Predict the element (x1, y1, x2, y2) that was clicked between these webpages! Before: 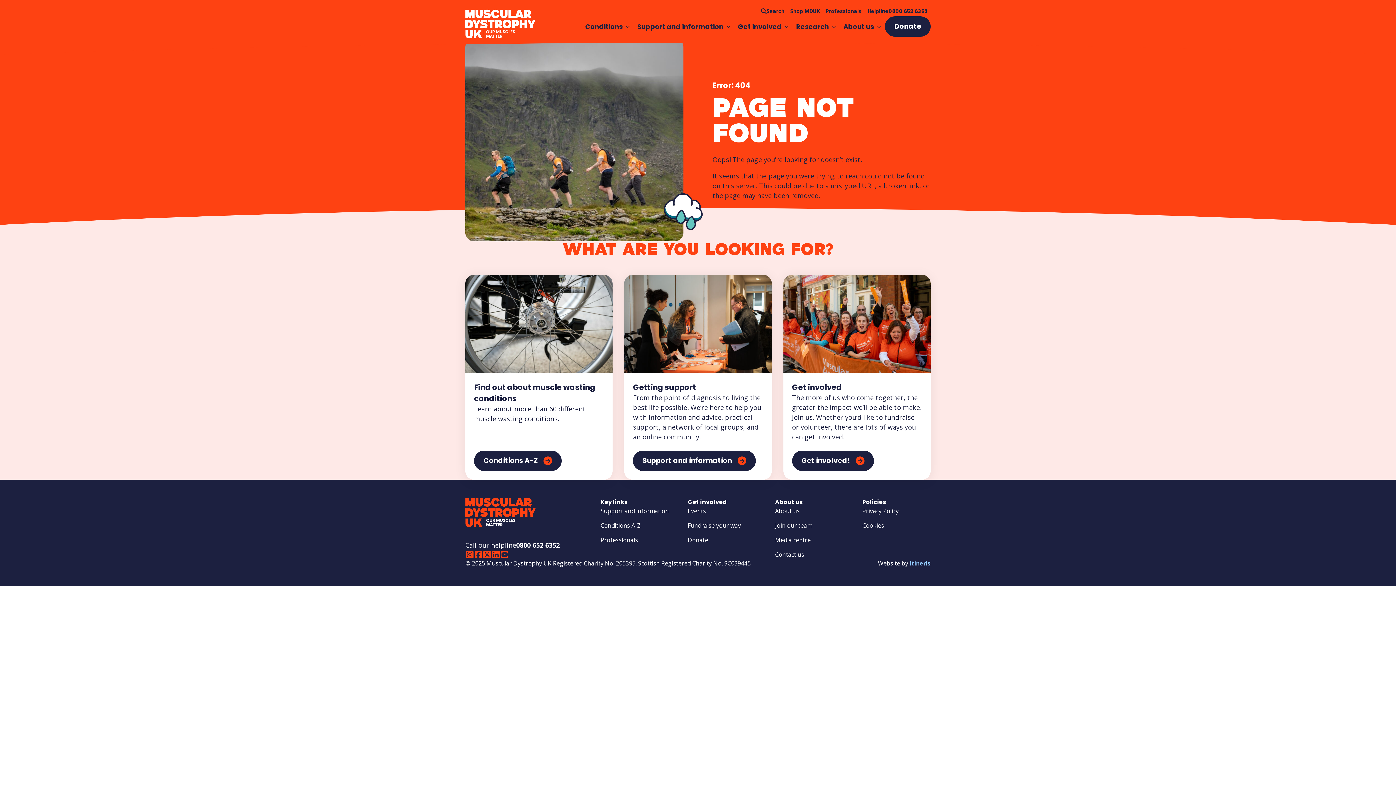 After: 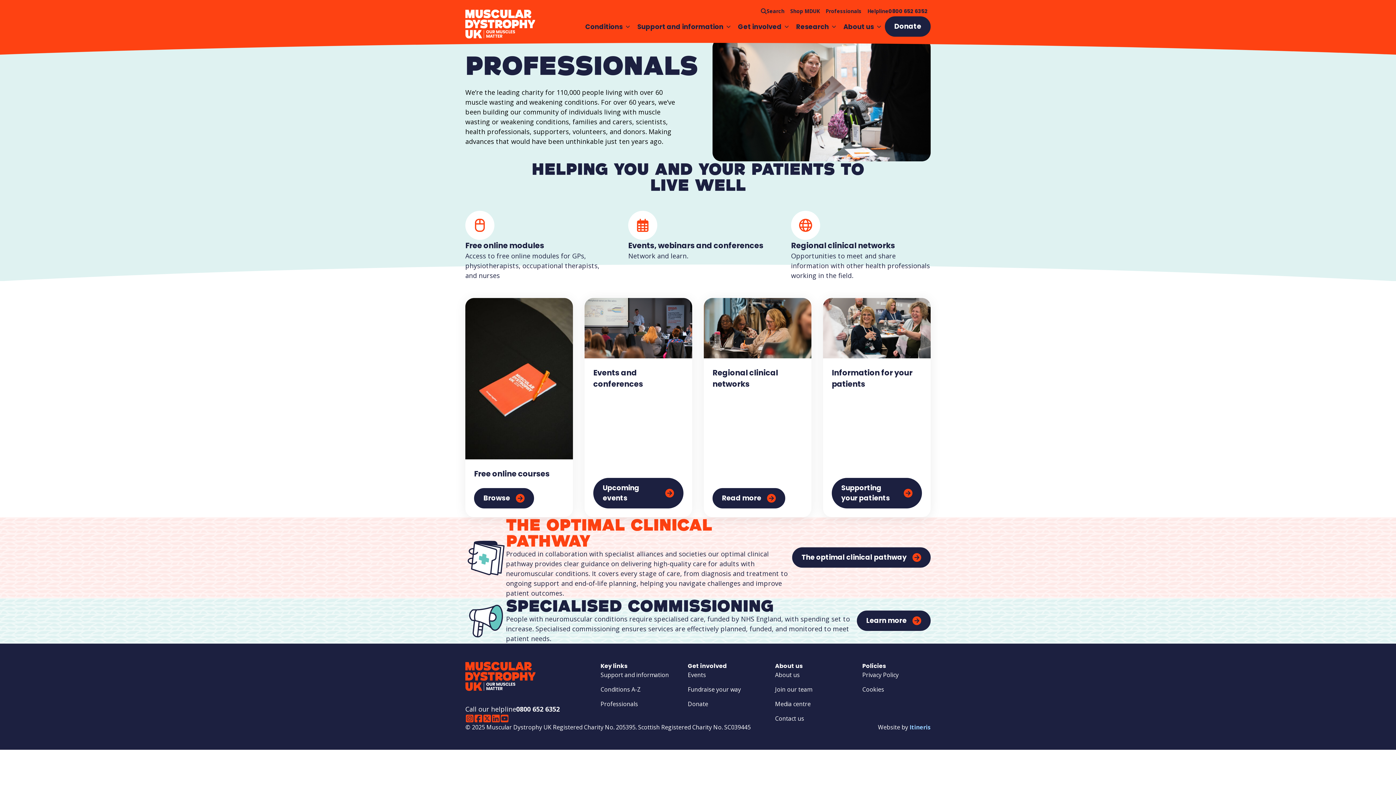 Action: label: Professionals bbox: (600, 536, 638, 544)